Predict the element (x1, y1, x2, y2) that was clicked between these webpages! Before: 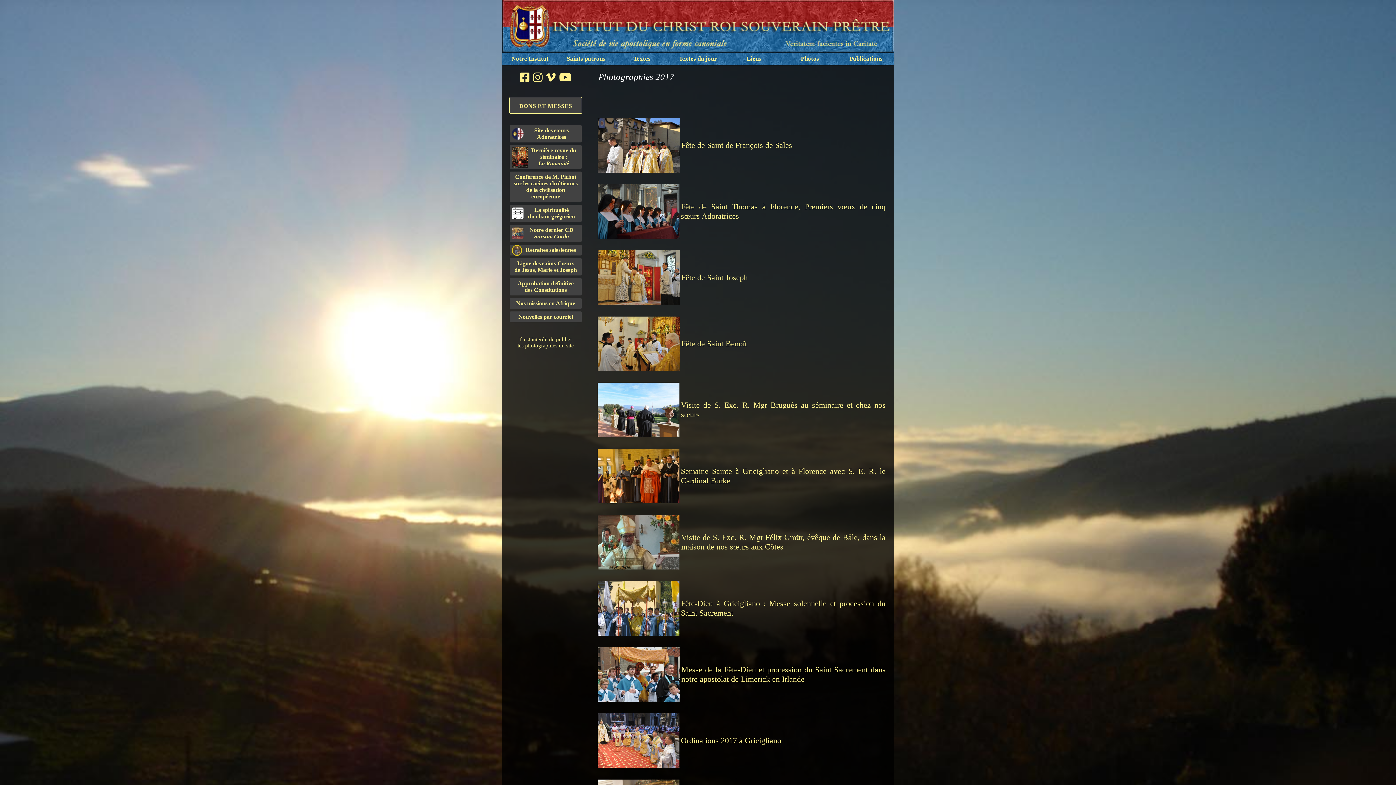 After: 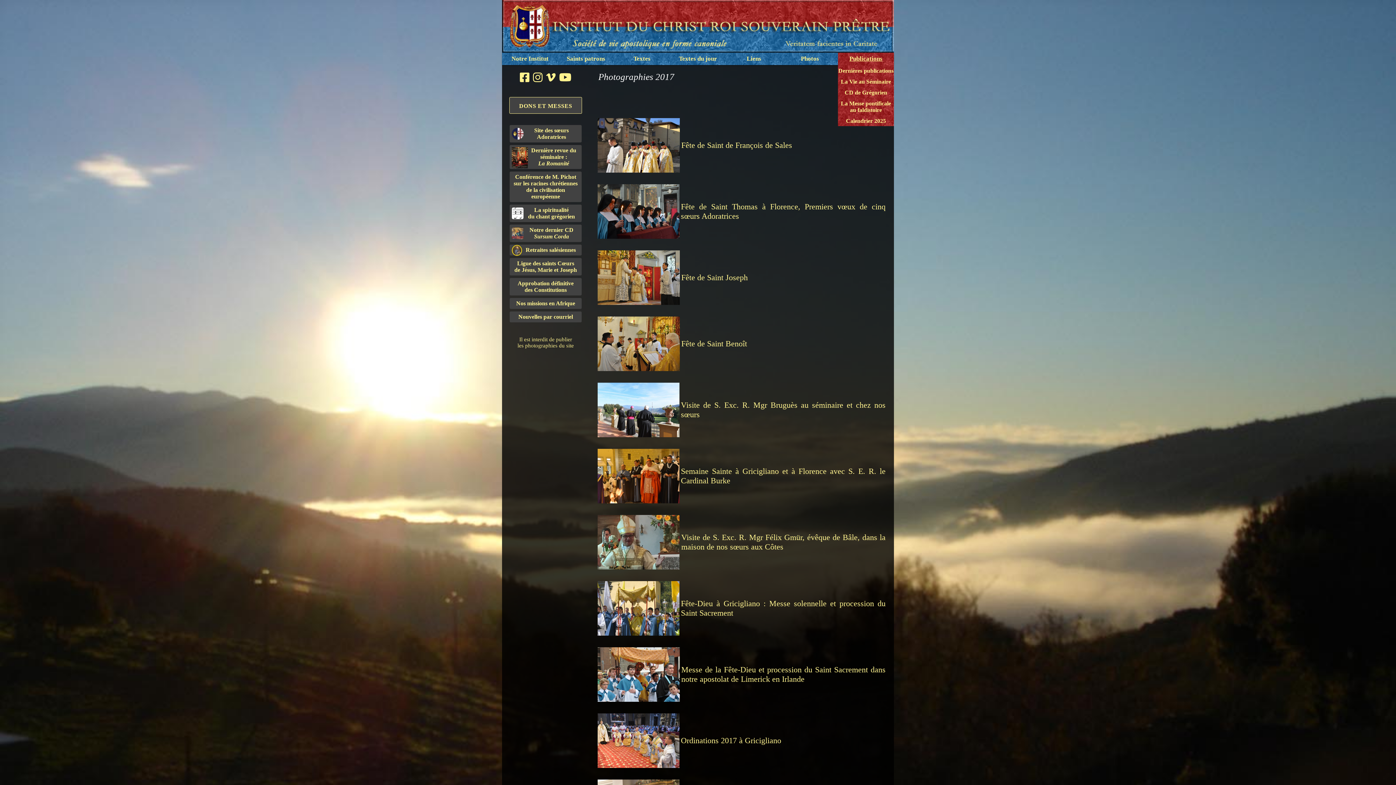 Action: bbox: (838, 52, 894, 65) label: Publications